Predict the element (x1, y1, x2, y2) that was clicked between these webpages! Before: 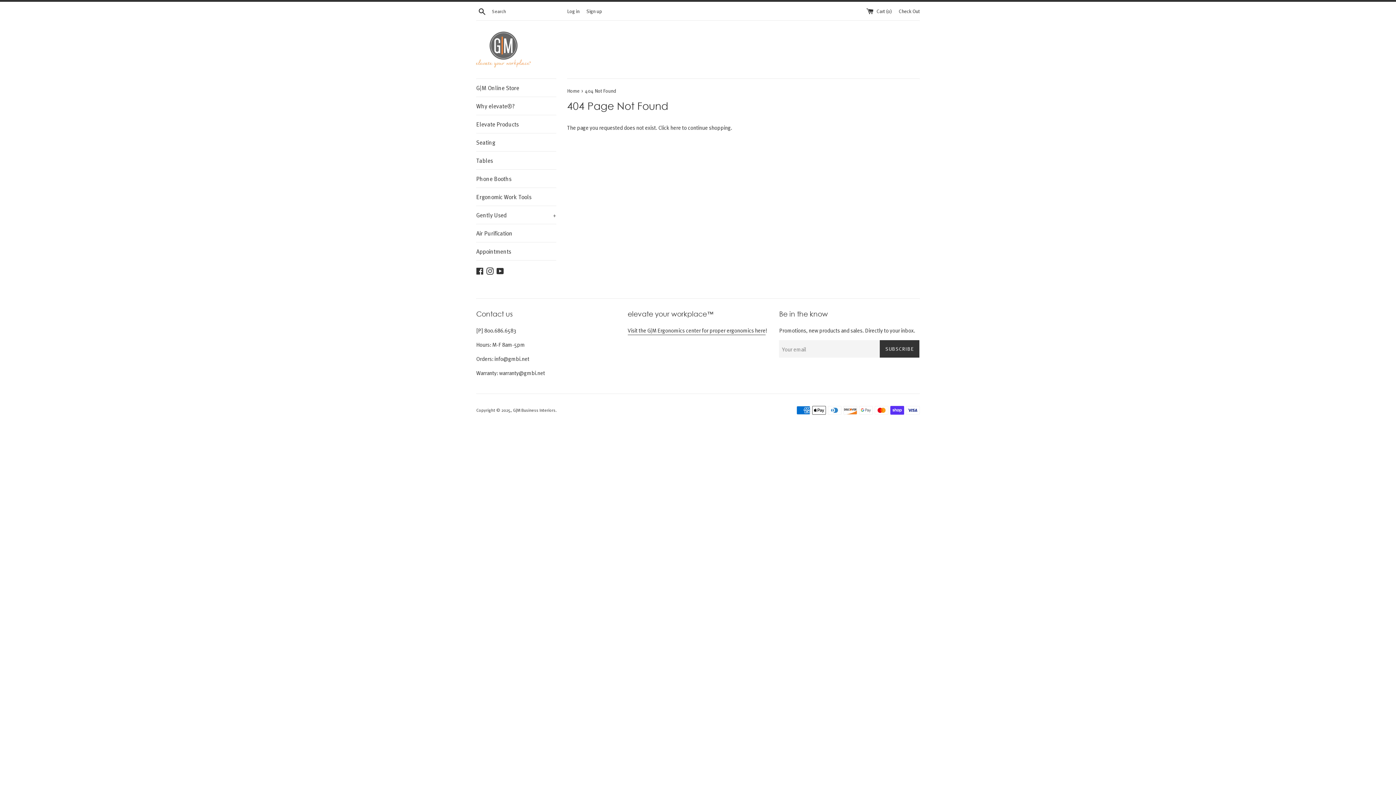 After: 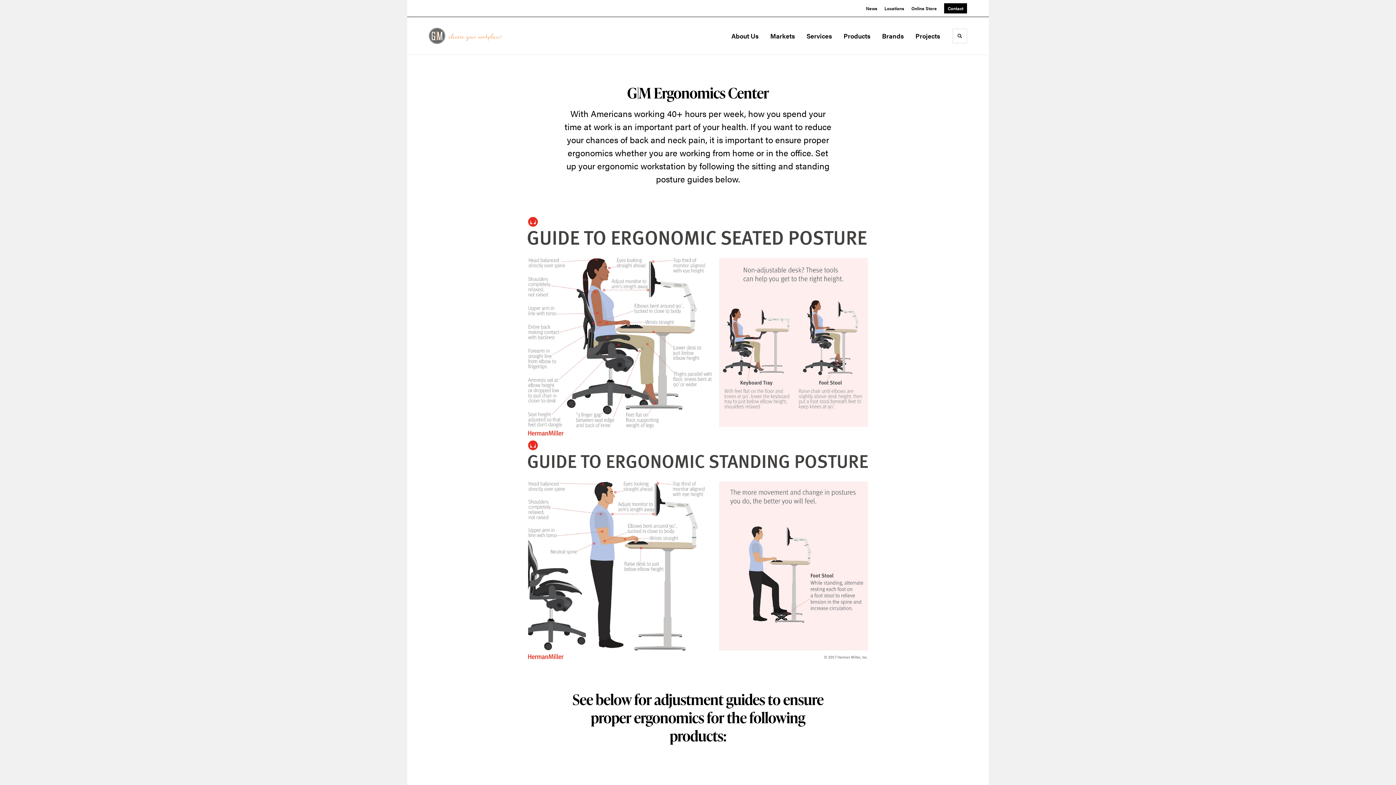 Action: bbox: (627, 326, 765, 335) label: Visit the G|M Ergonomics center for proper ergonomics here